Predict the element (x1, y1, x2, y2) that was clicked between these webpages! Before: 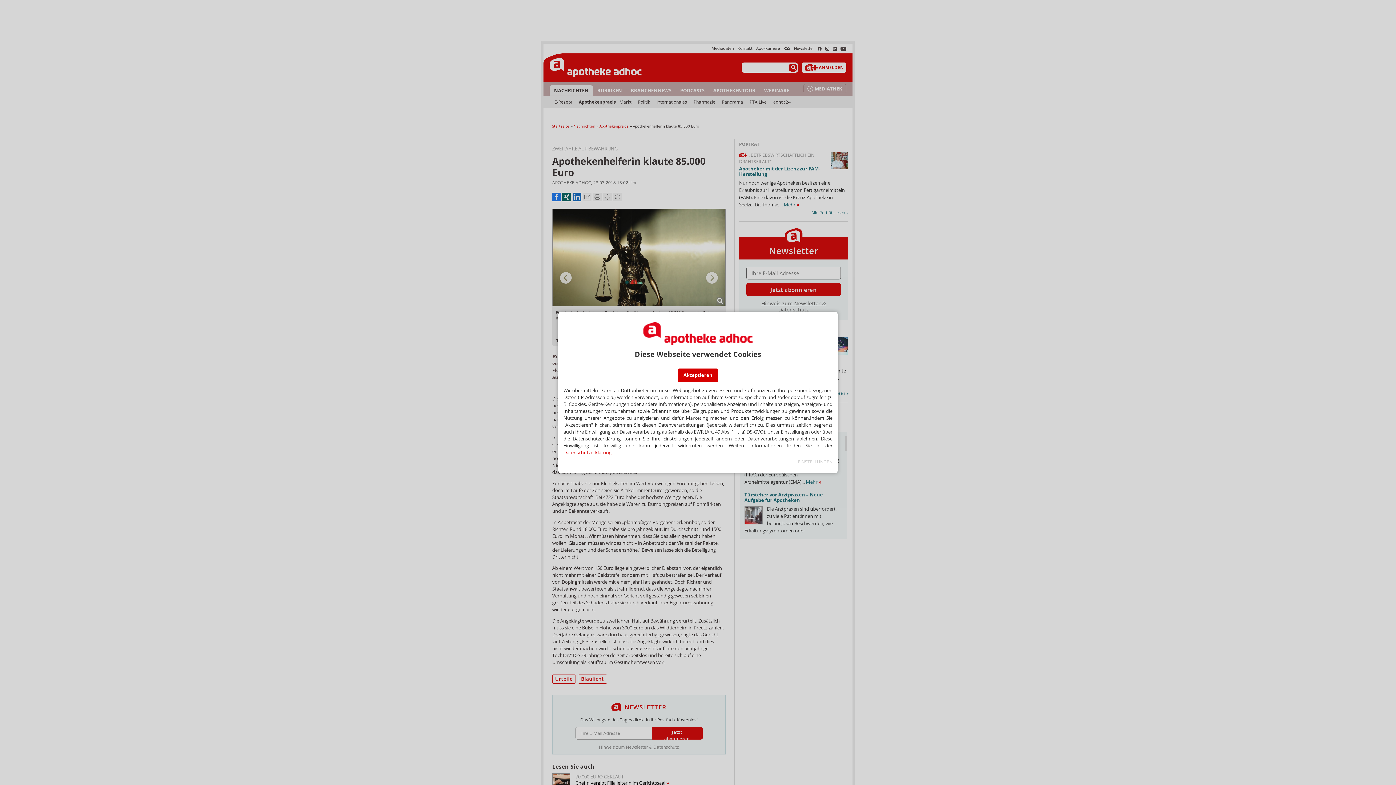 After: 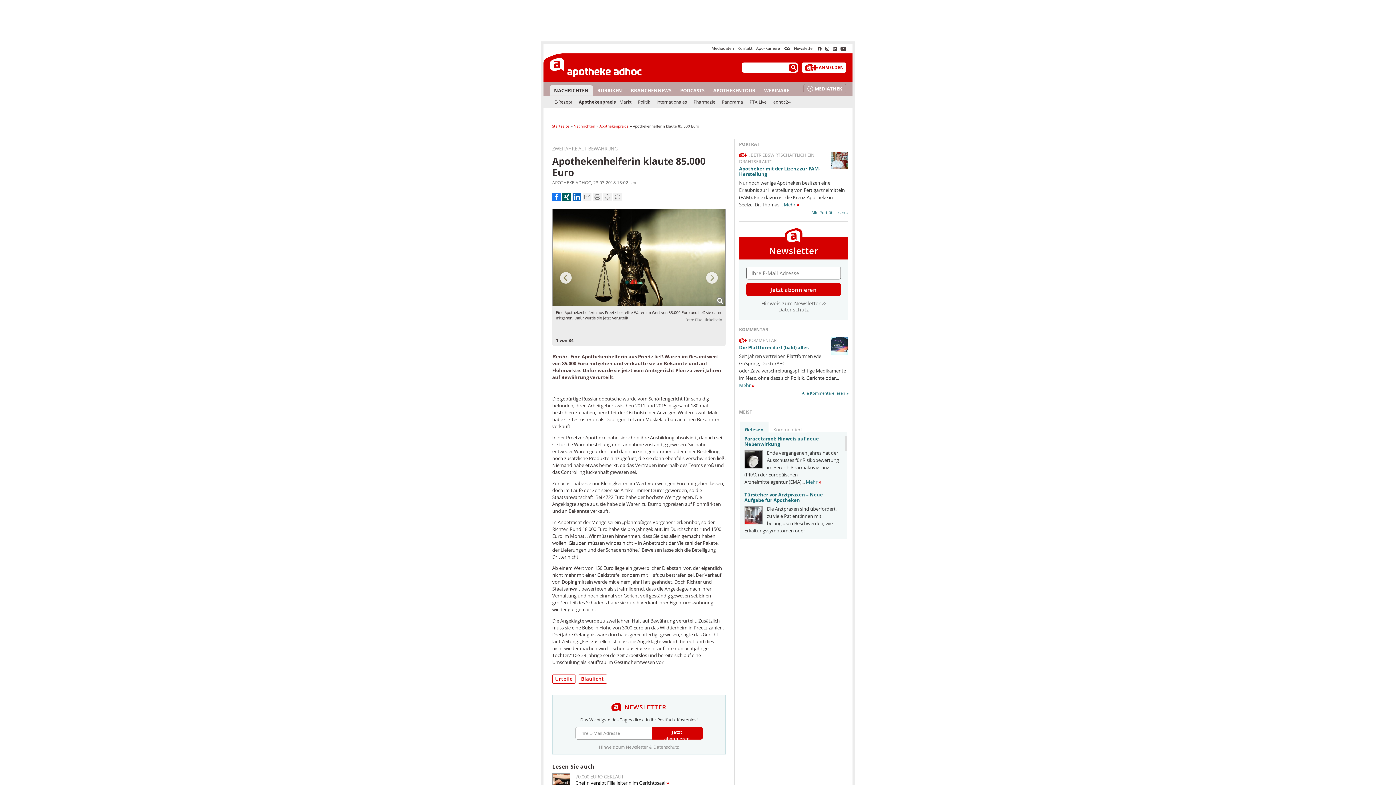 Action: bbox: (677, 368, 718, 382) label: Akzeptieren